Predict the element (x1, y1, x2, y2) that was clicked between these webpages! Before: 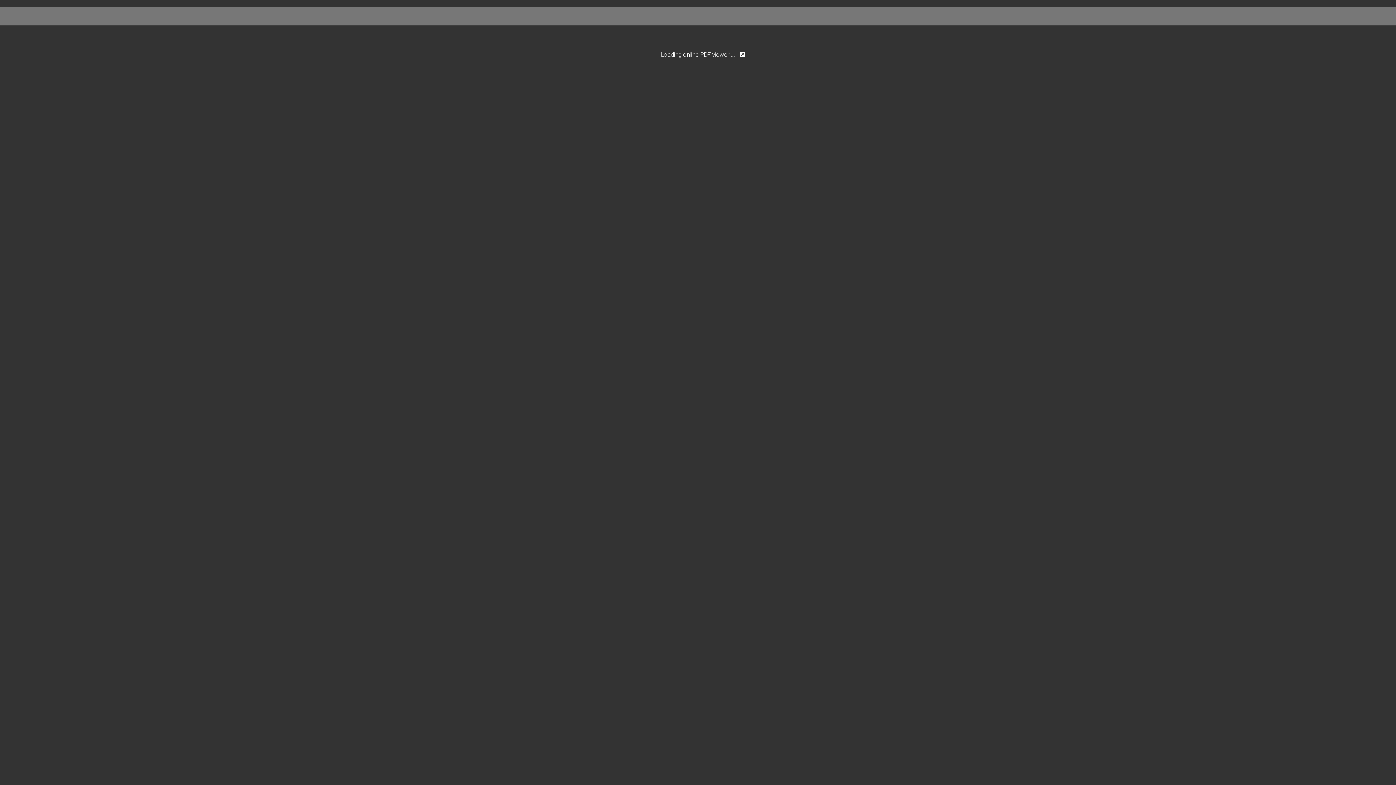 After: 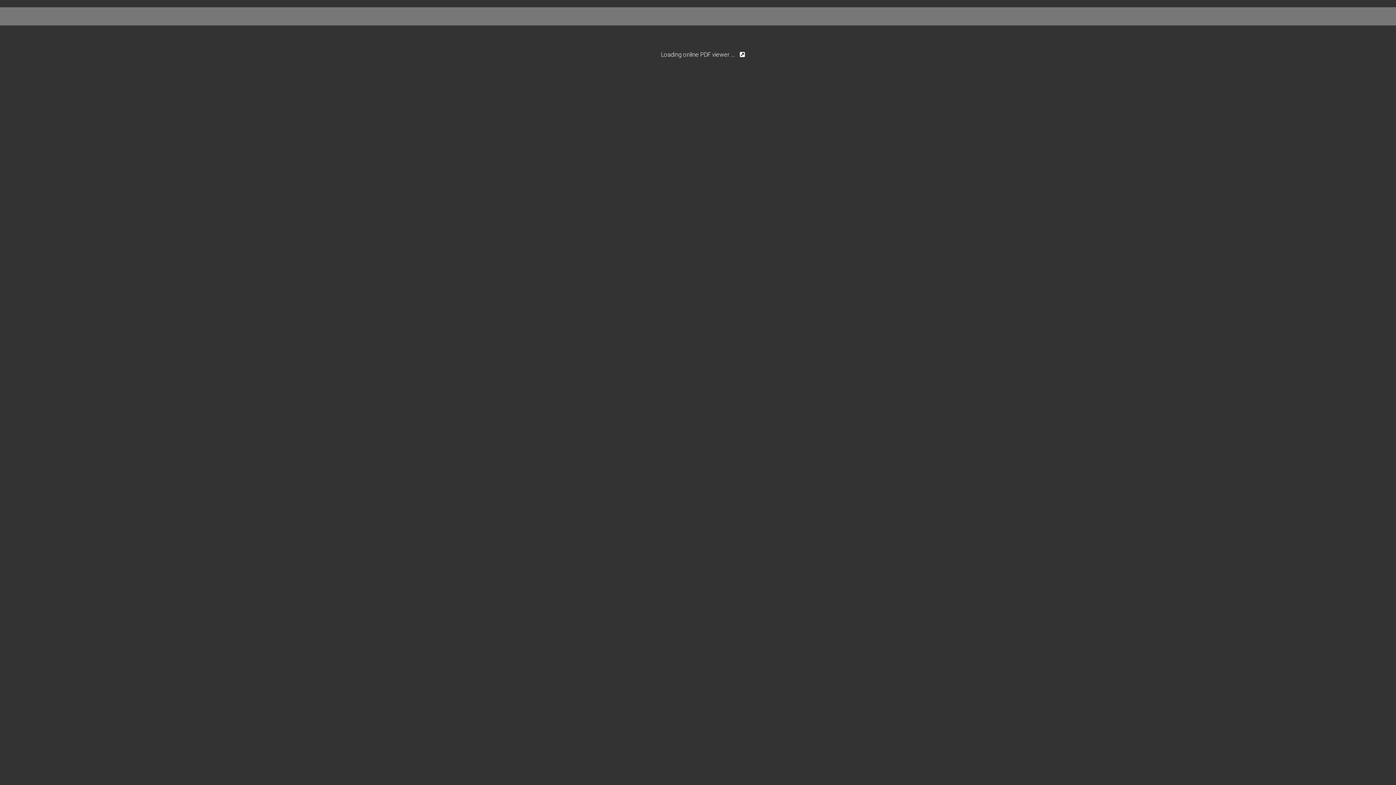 Action: bbox: (735, 50, 746, 58)